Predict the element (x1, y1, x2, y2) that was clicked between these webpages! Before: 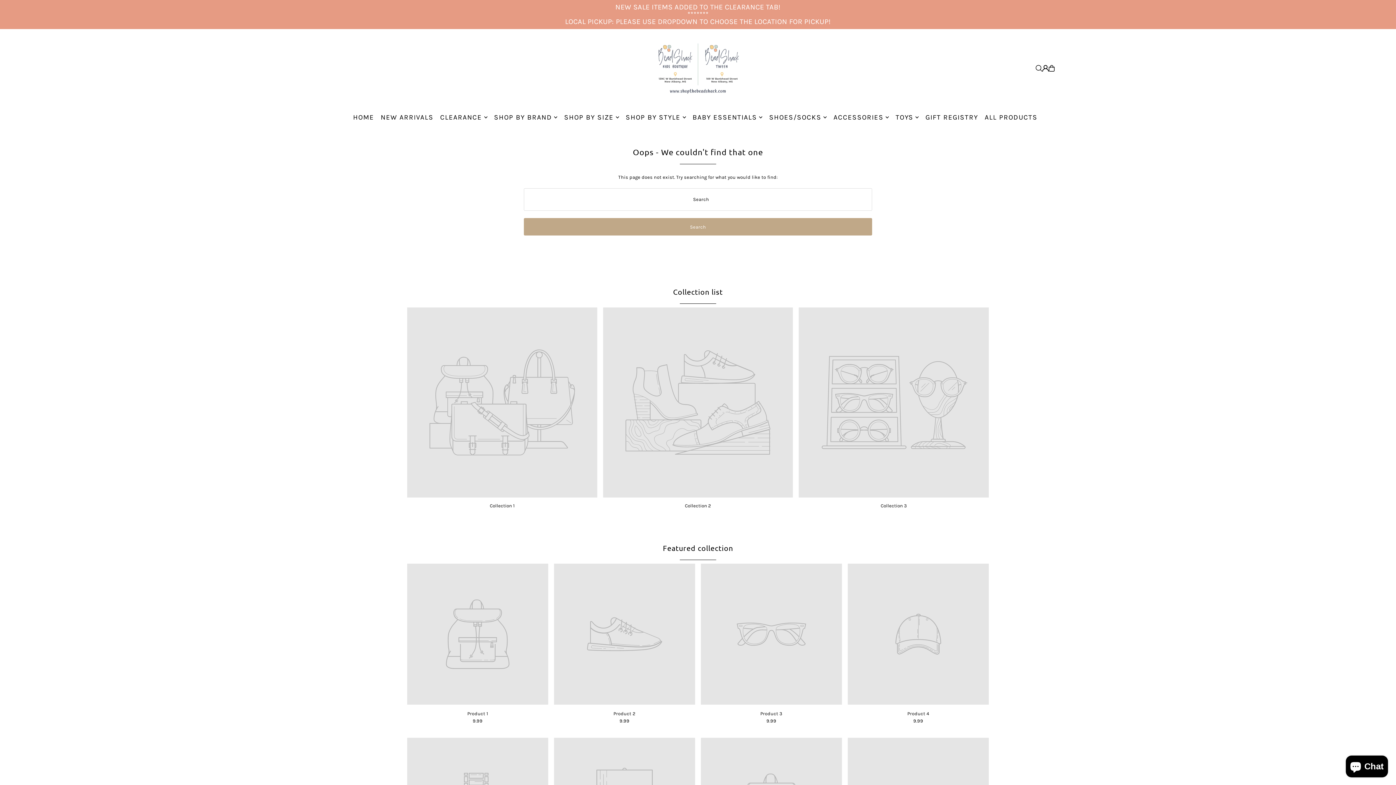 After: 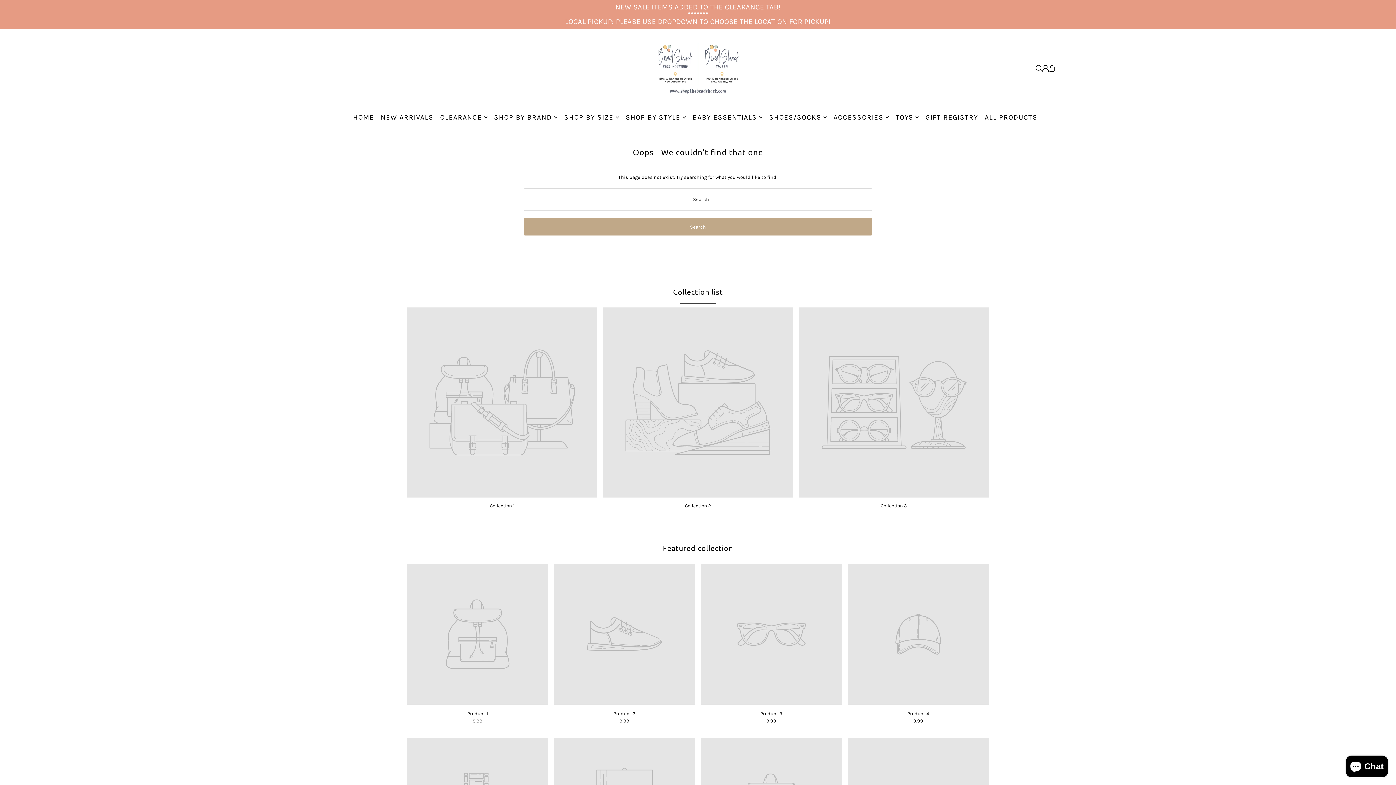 Action: bbox: (799, 307, 989, 497)